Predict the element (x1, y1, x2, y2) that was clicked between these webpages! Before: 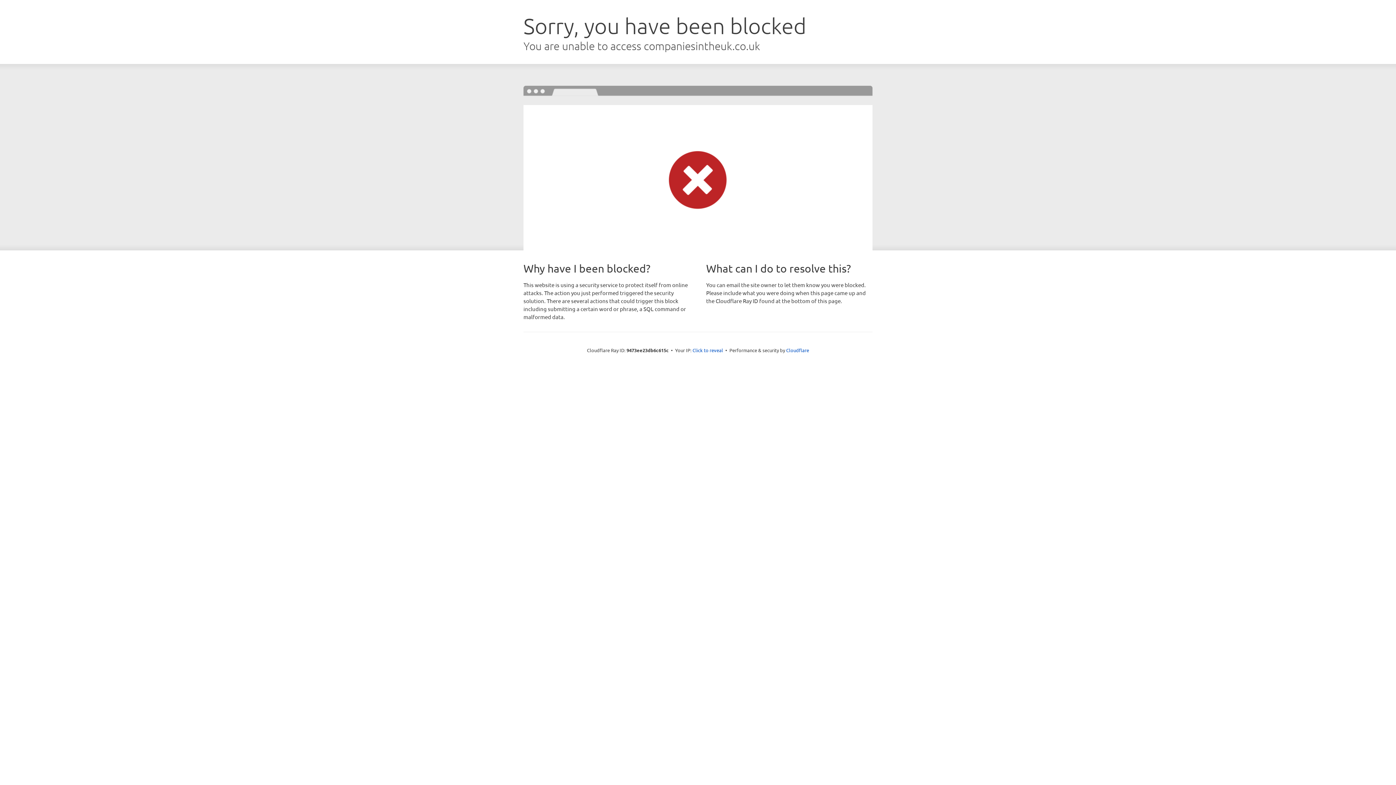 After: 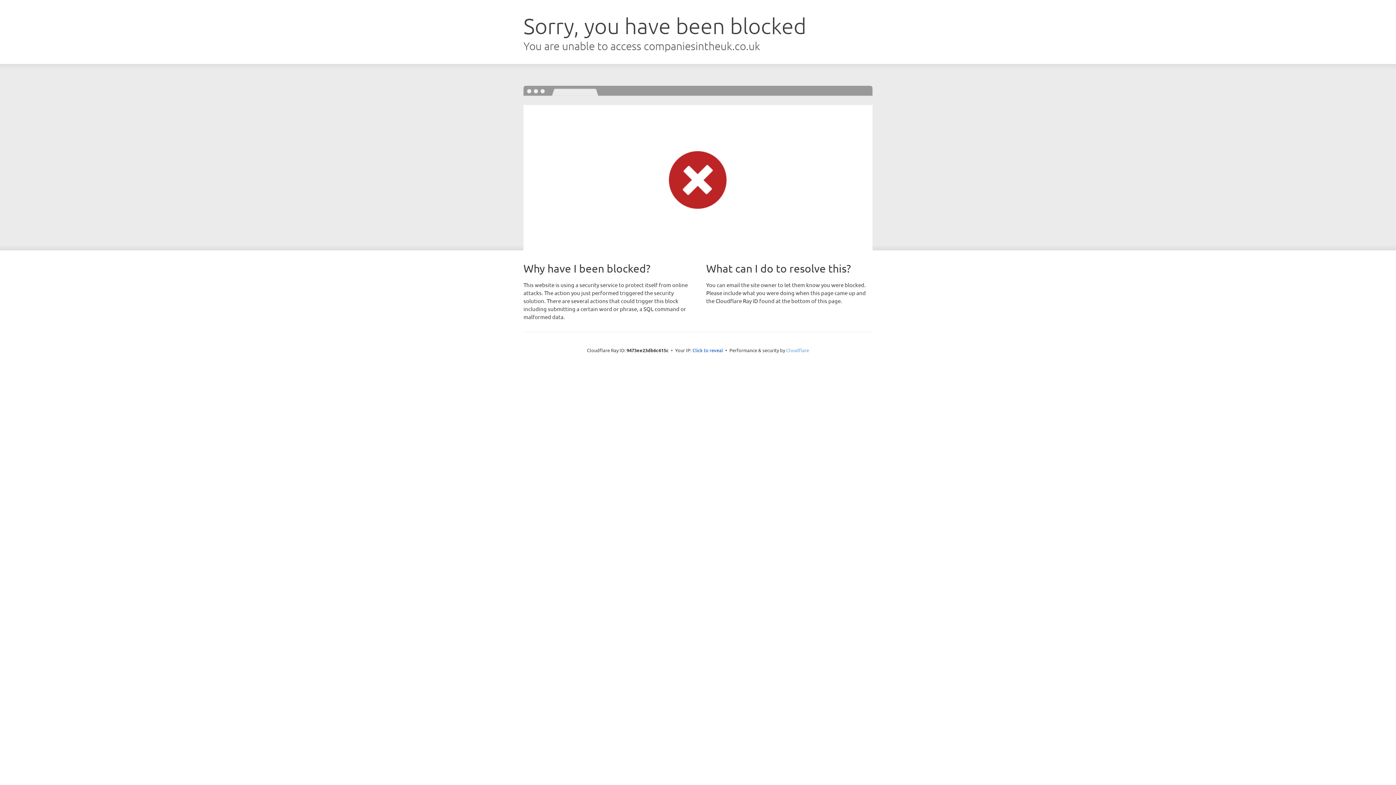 Action: bbox: (786, 347, 809, 353) label: Cloudflare